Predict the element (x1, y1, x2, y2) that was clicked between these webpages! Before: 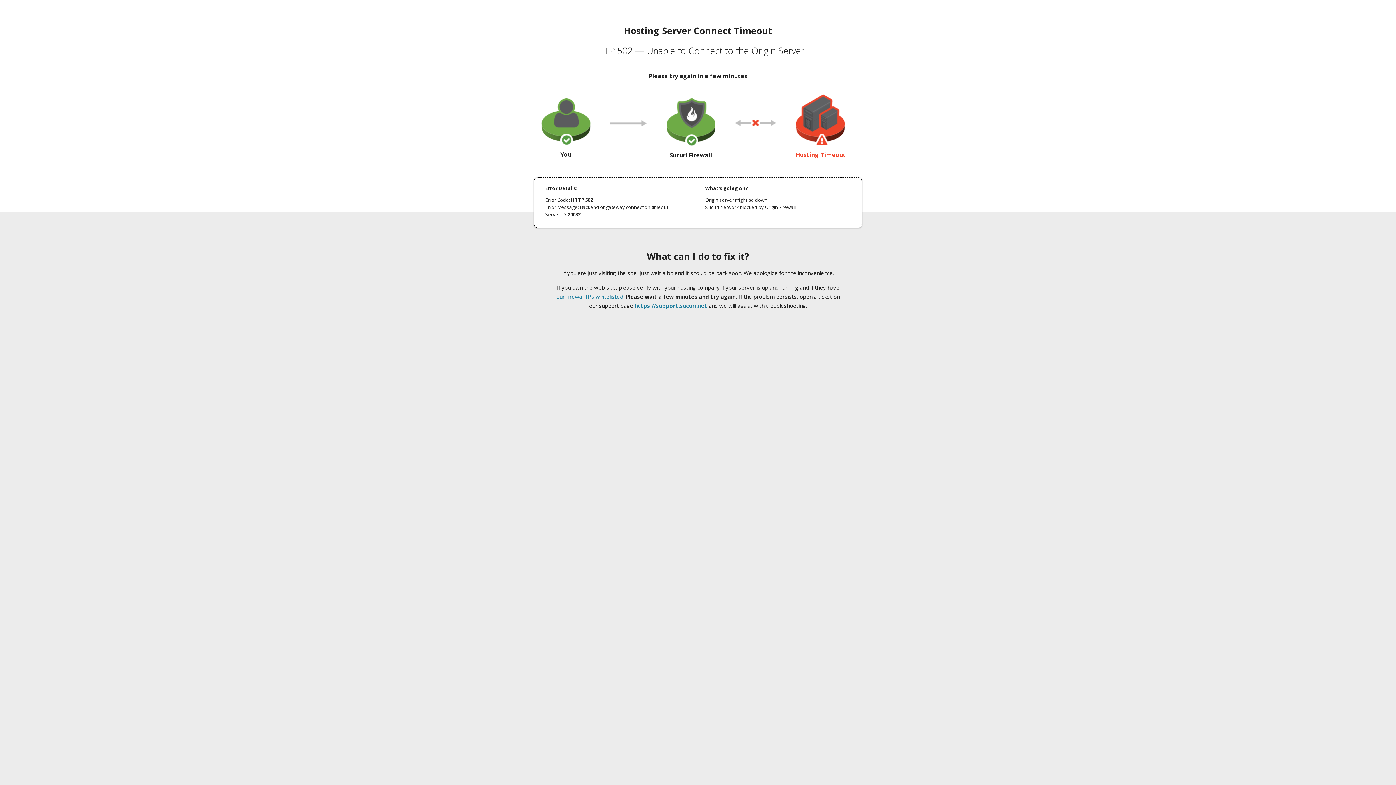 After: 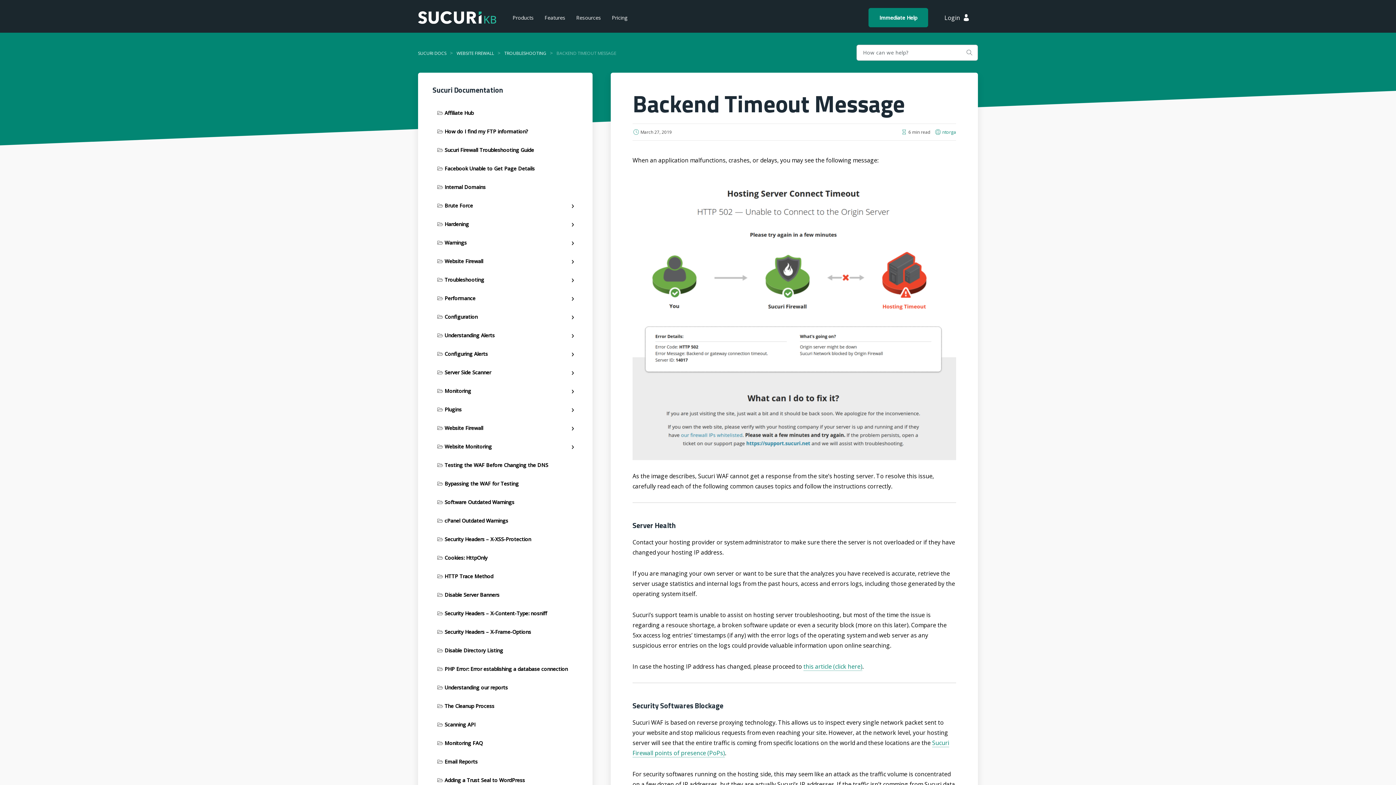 Action: label: our firewall IPs whitelisted bbox: (556, 293, 623, 300)